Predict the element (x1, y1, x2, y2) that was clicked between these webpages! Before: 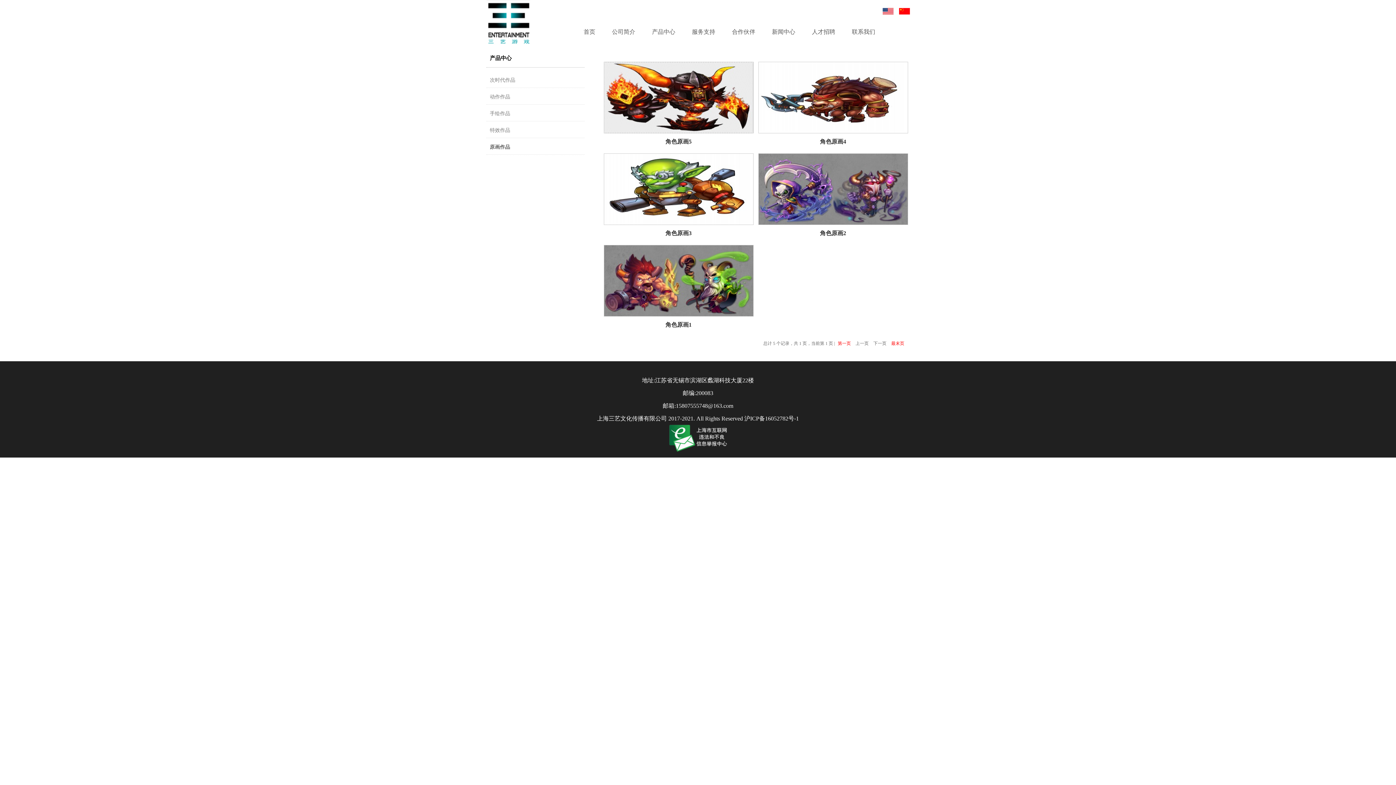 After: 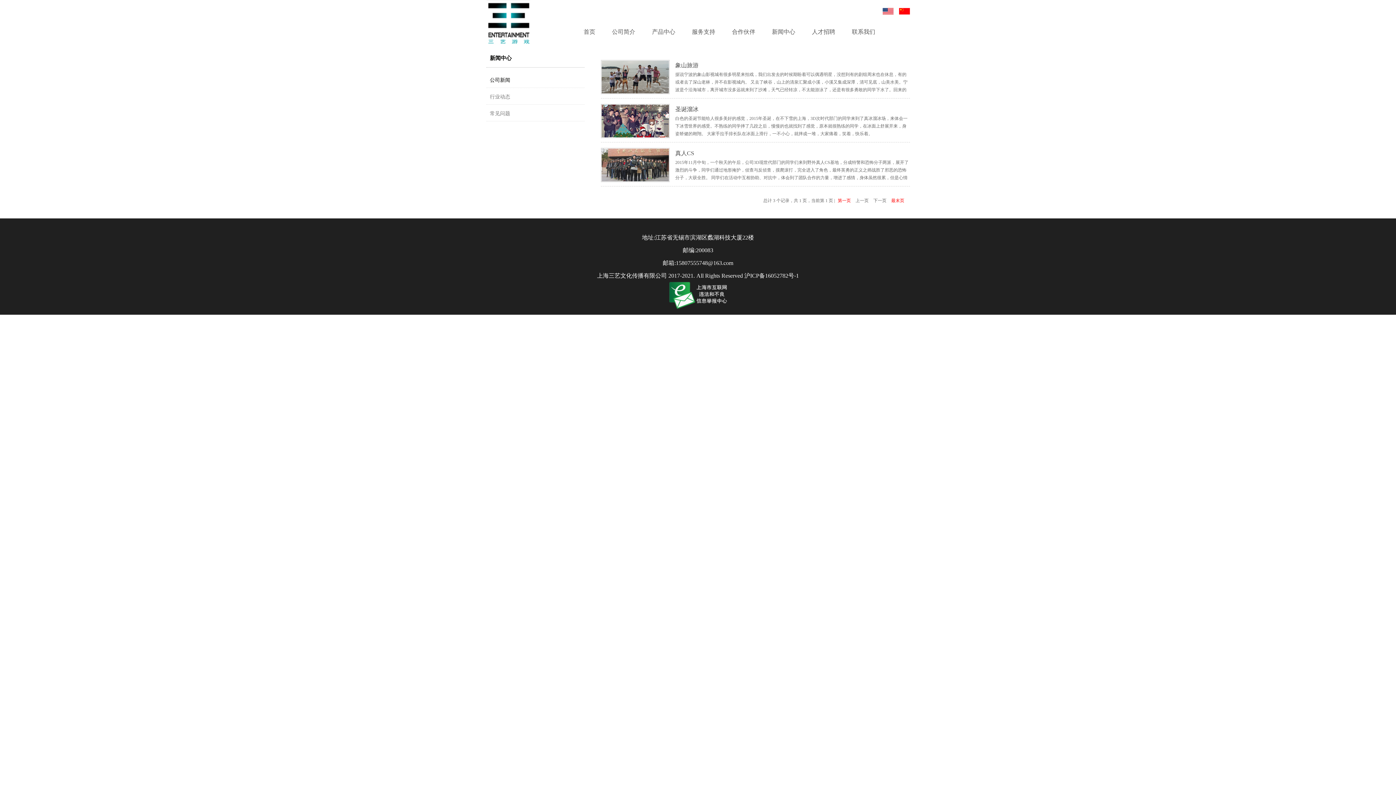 Action: bbox: (763, 18, 803, 45) label: 新闻中心